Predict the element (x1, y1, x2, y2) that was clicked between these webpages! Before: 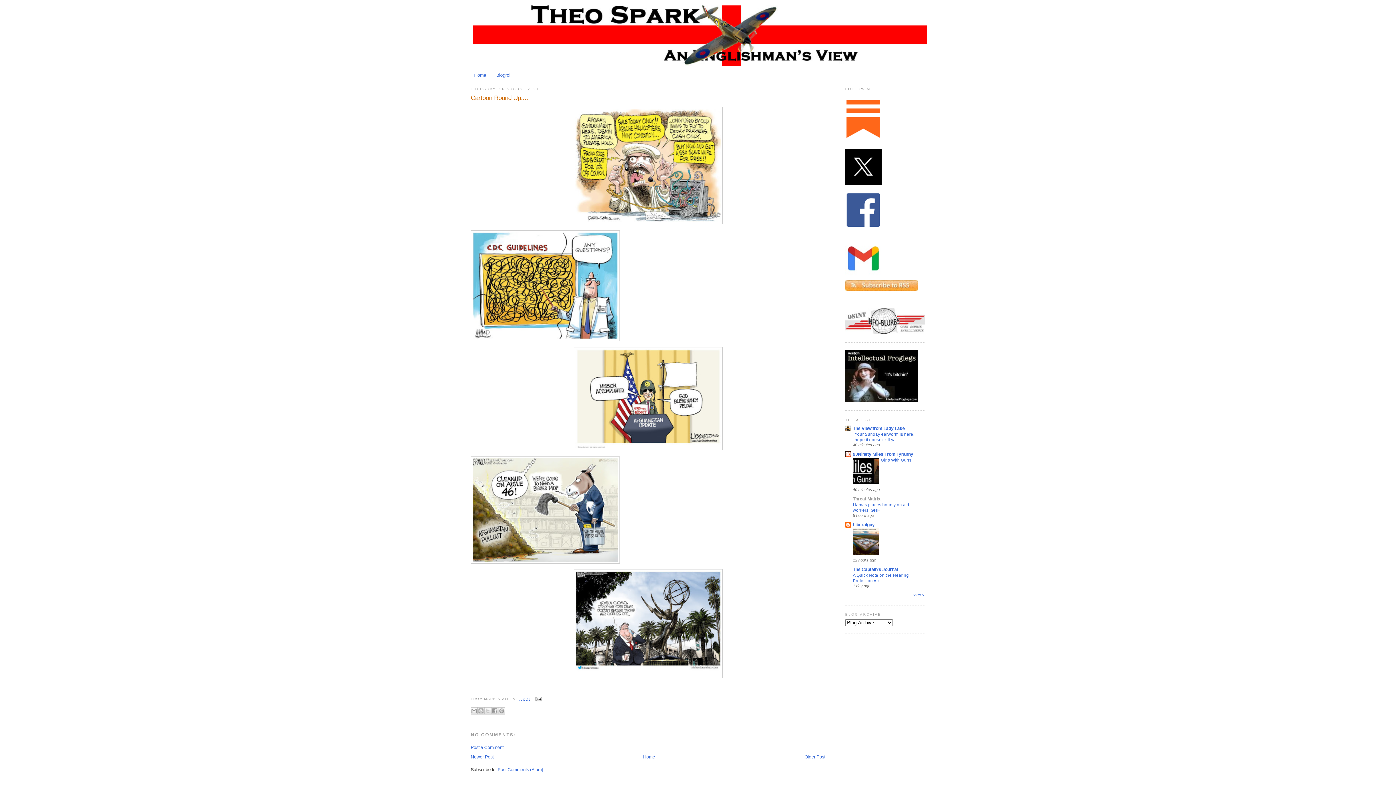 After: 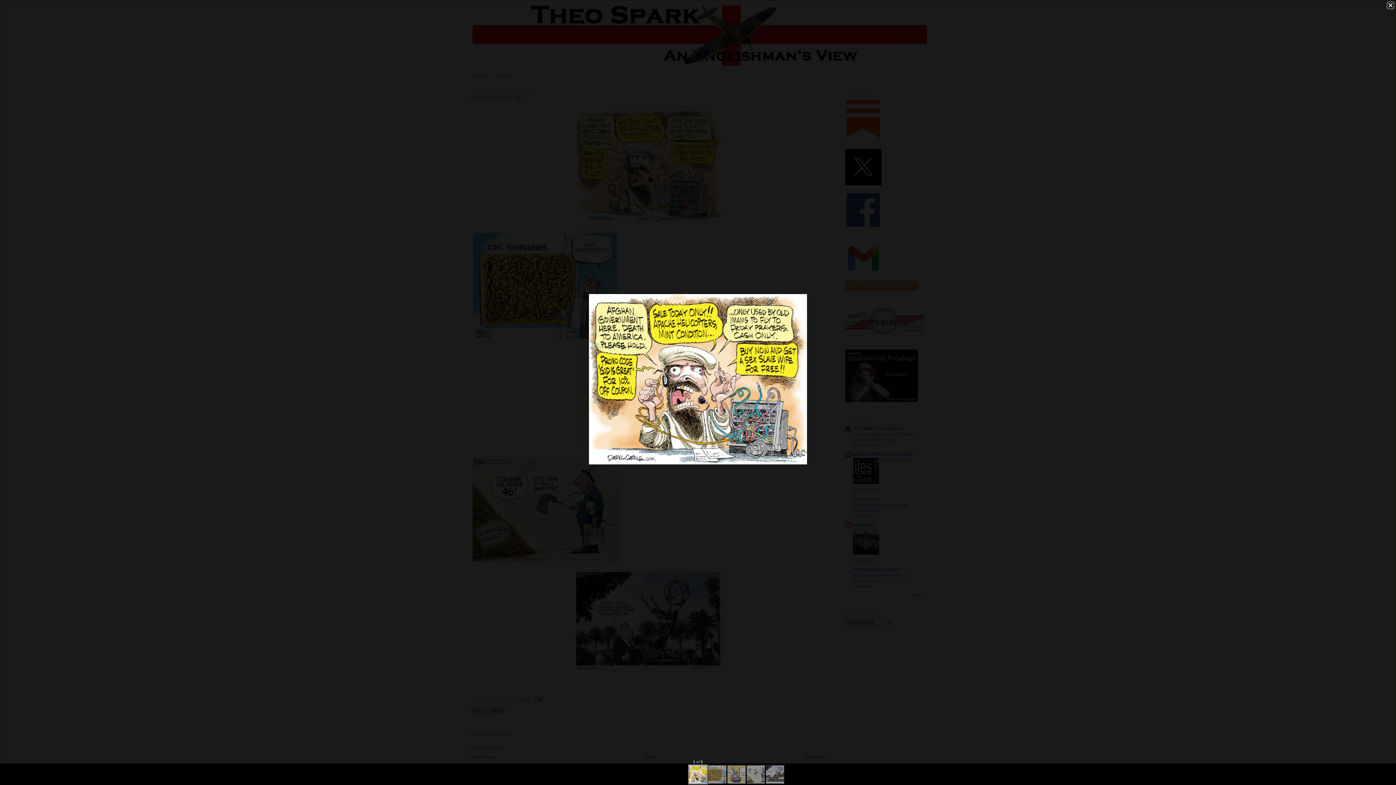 Action: bbox: (573, 220, 722, 225)